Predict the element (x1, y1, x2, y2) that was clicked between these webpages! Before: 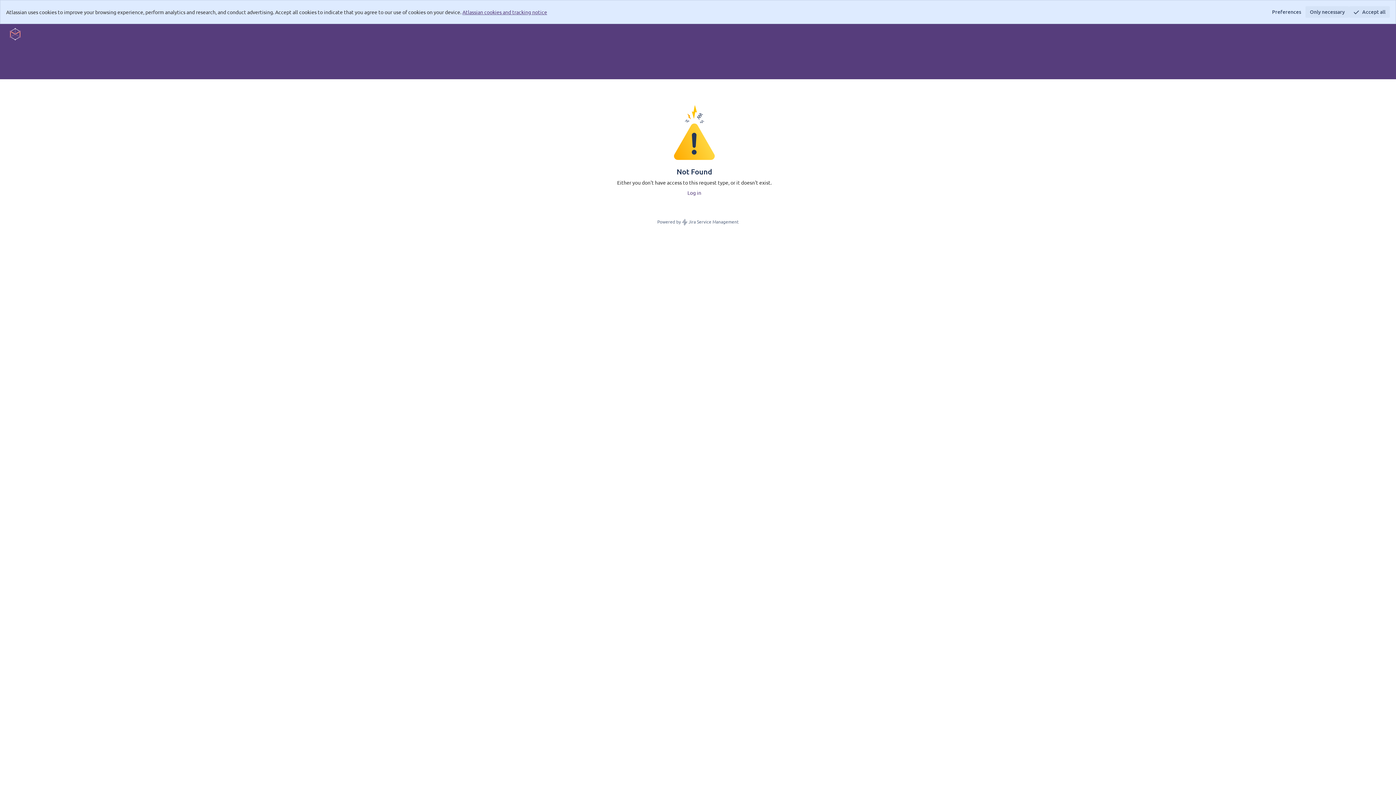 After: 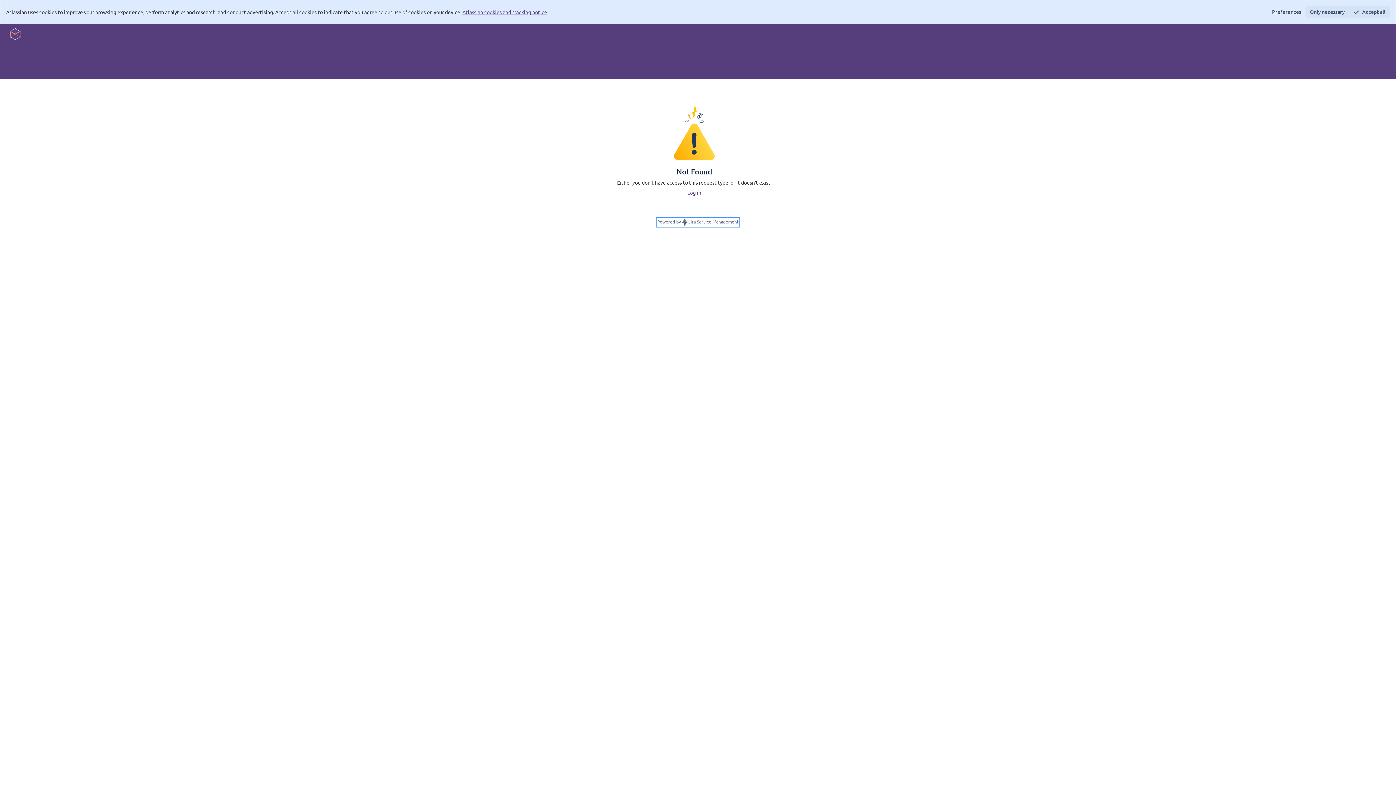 Action: bbox: (657, 218, 738, 226) label: Powered by  Jira Service Management